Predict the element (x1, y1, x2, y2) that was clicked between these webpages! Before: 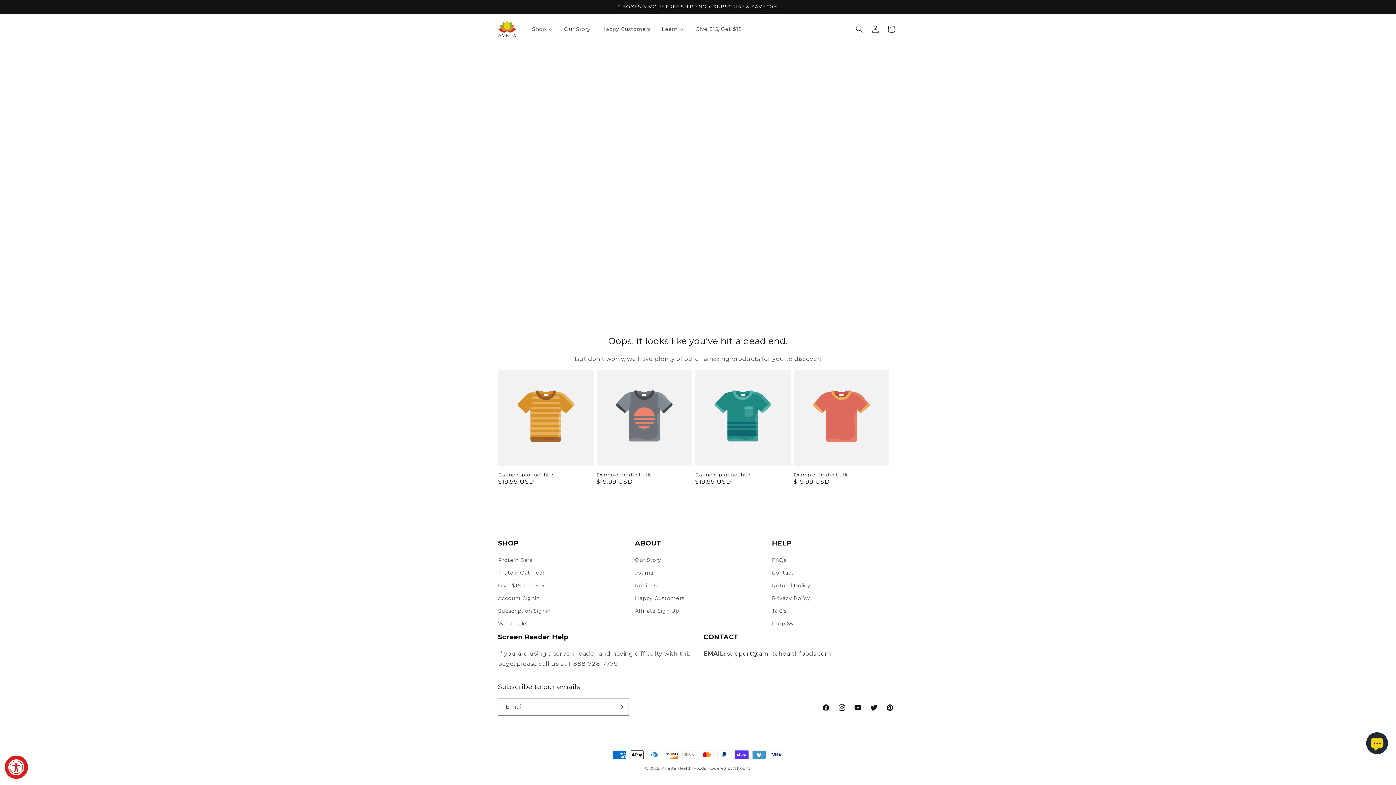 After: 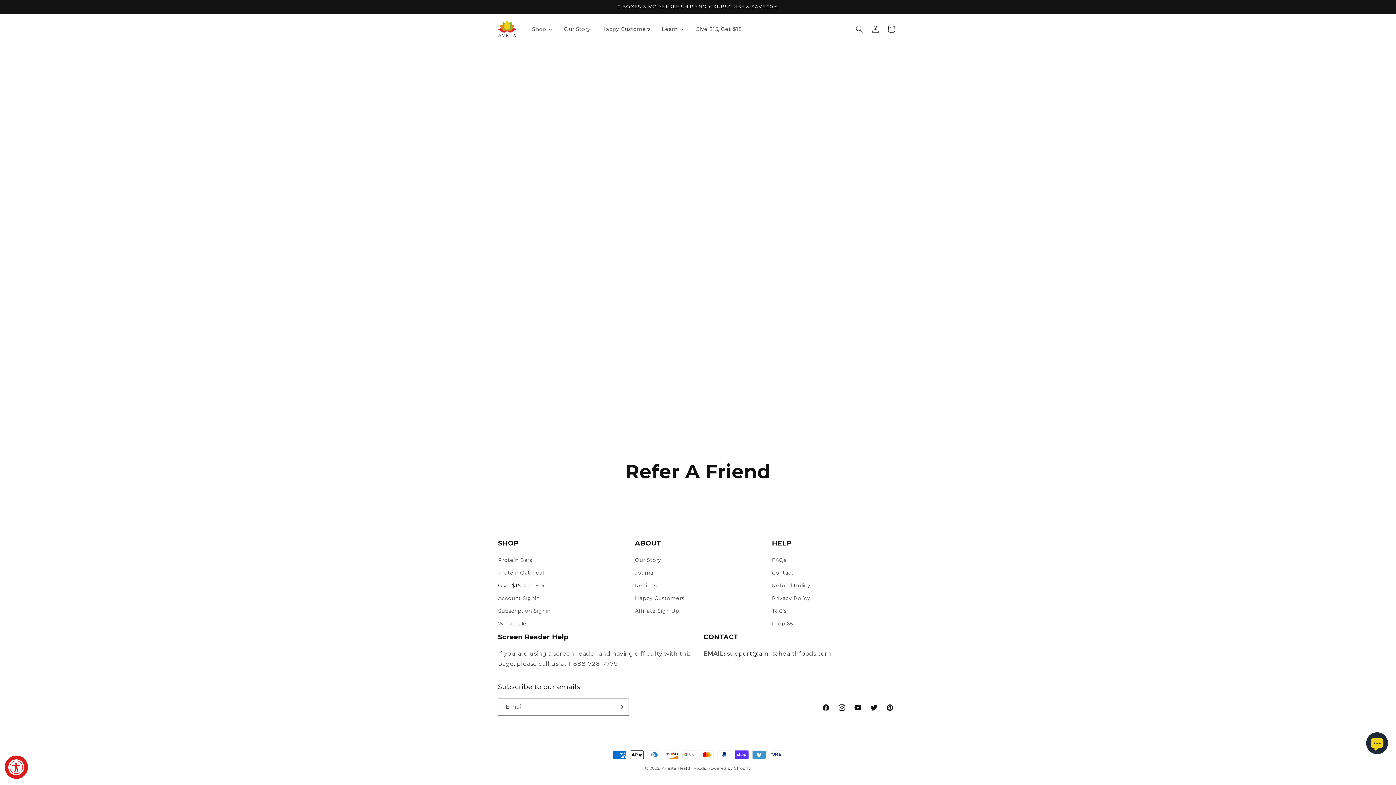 Action: bbox: (498, 579, 544, 592) label: Give $15, Get $15